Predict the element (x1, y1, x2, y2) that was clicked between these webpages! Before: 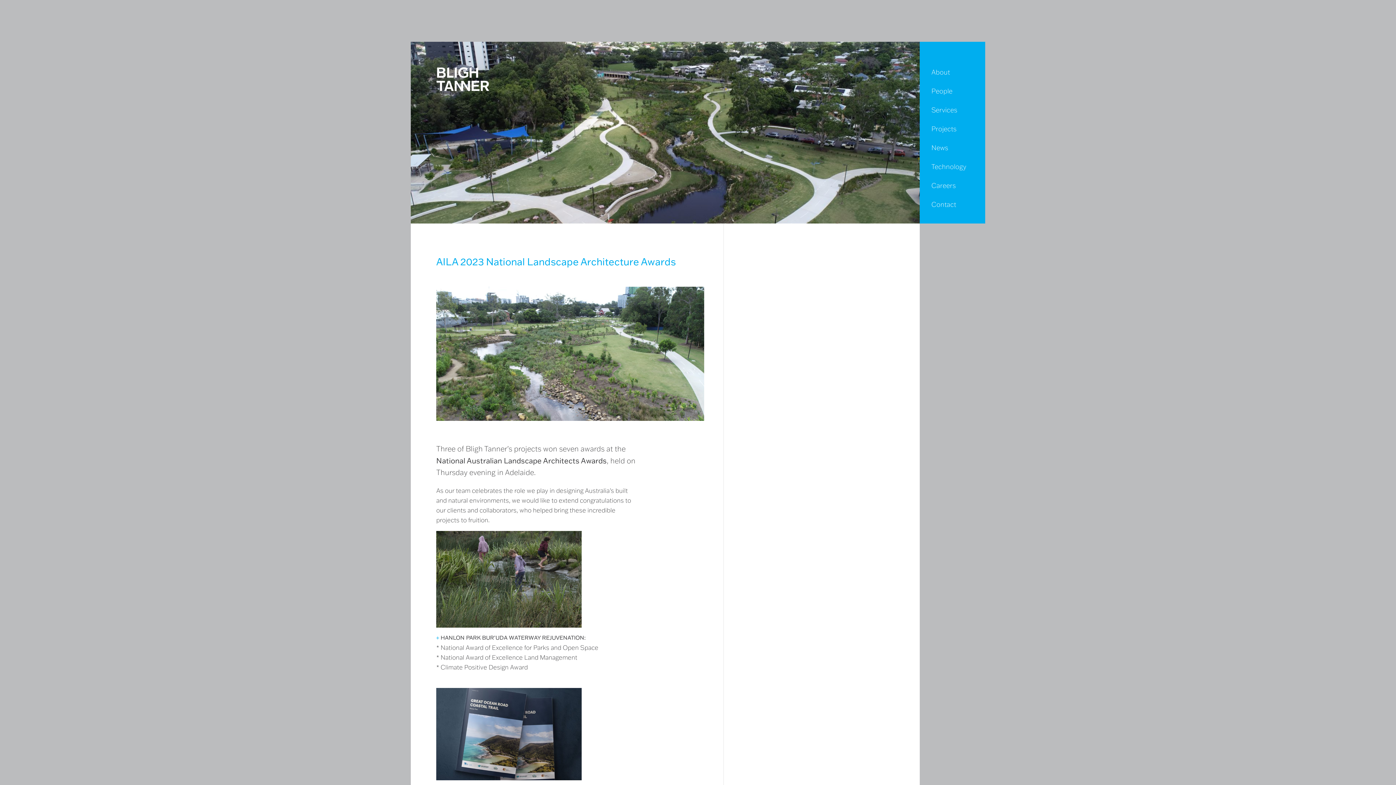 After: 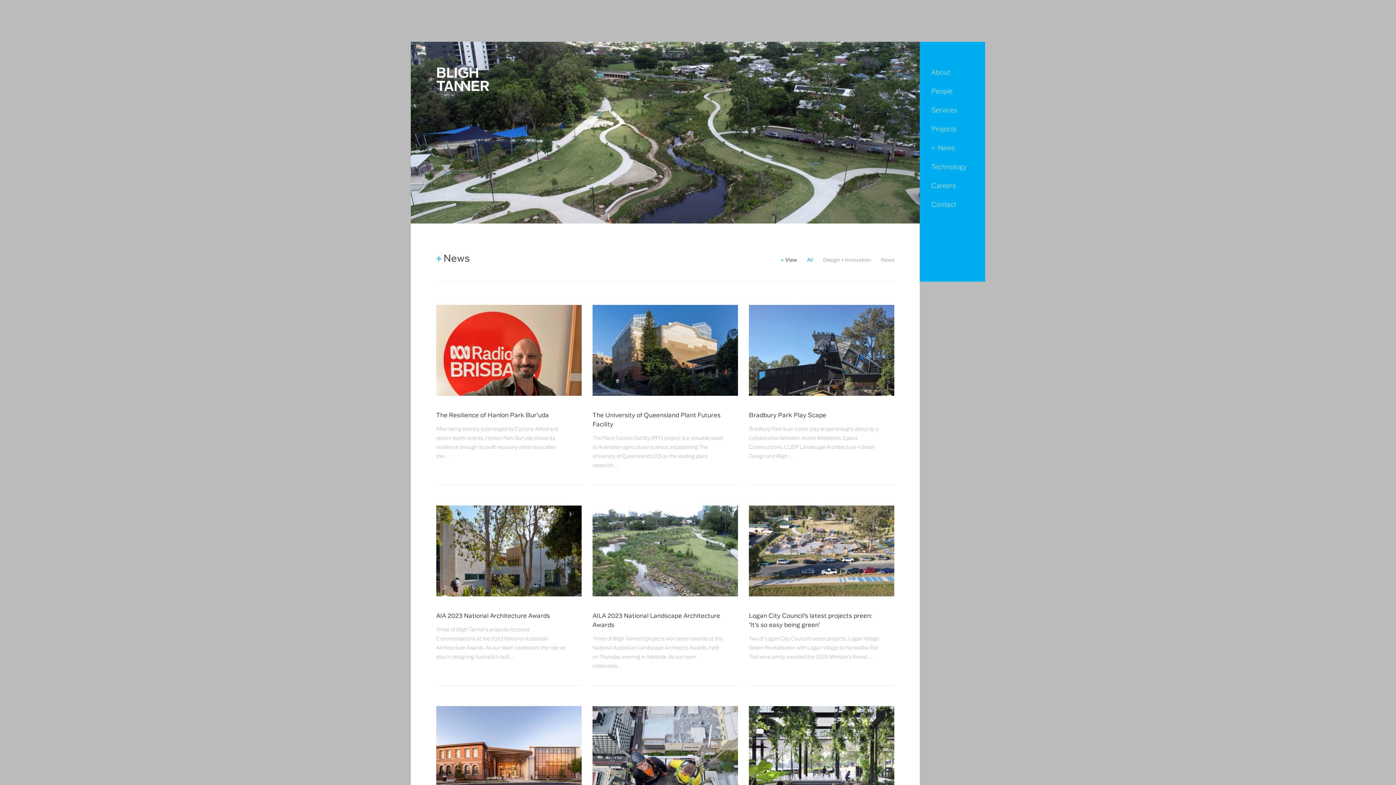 Action: bbox: (931, 138, 973, 157) label: News